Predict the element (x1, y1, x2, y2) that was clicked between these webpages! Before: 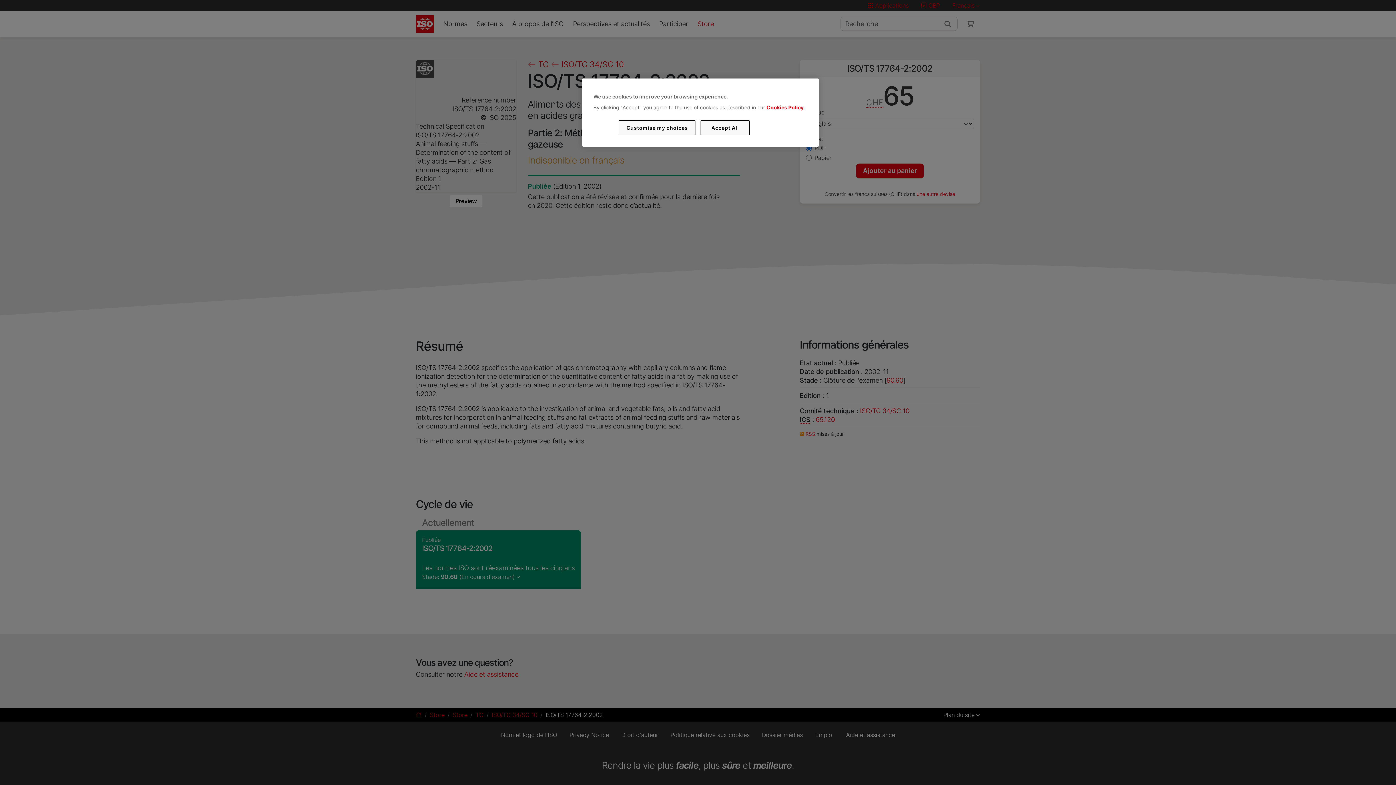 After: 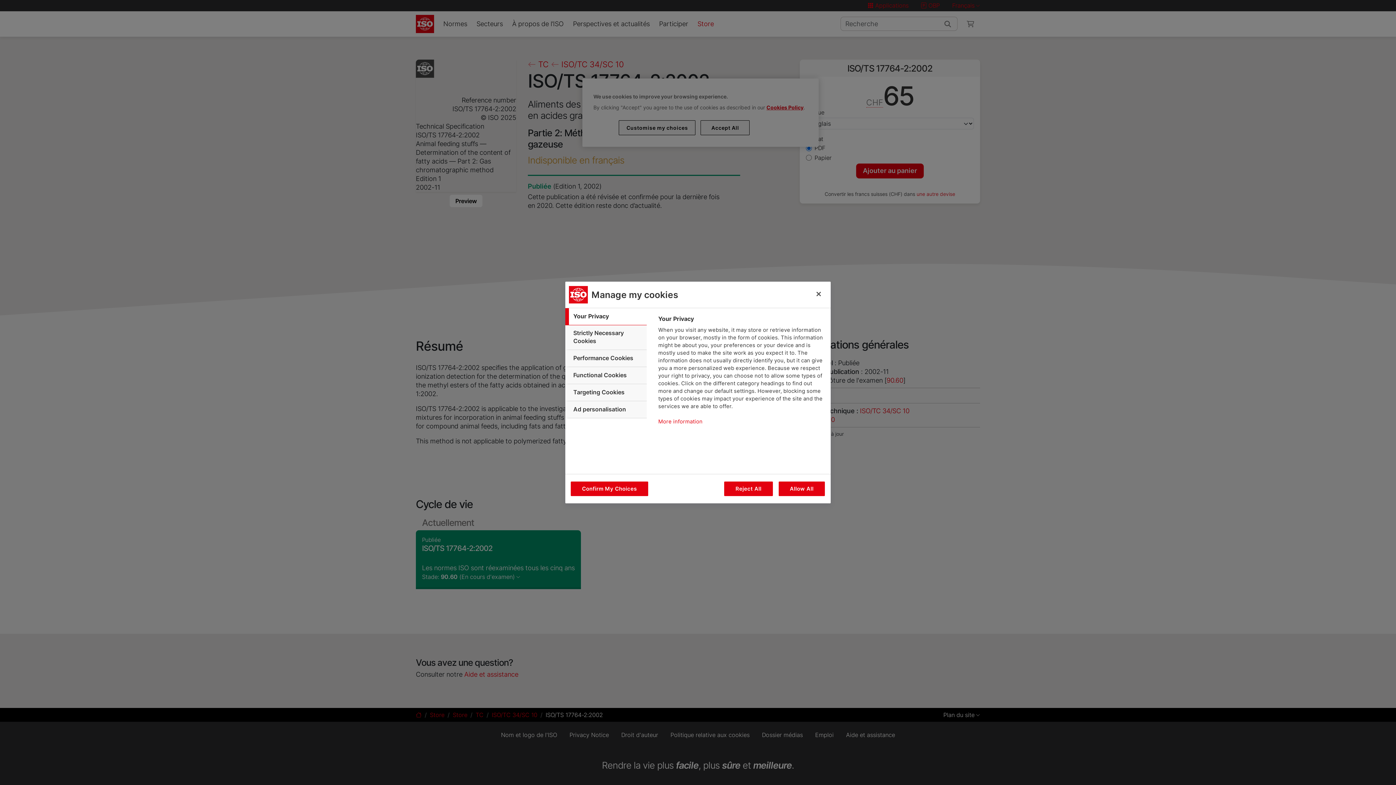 Action: label: Customise my choices bbox: (619, 120, 695, 135)